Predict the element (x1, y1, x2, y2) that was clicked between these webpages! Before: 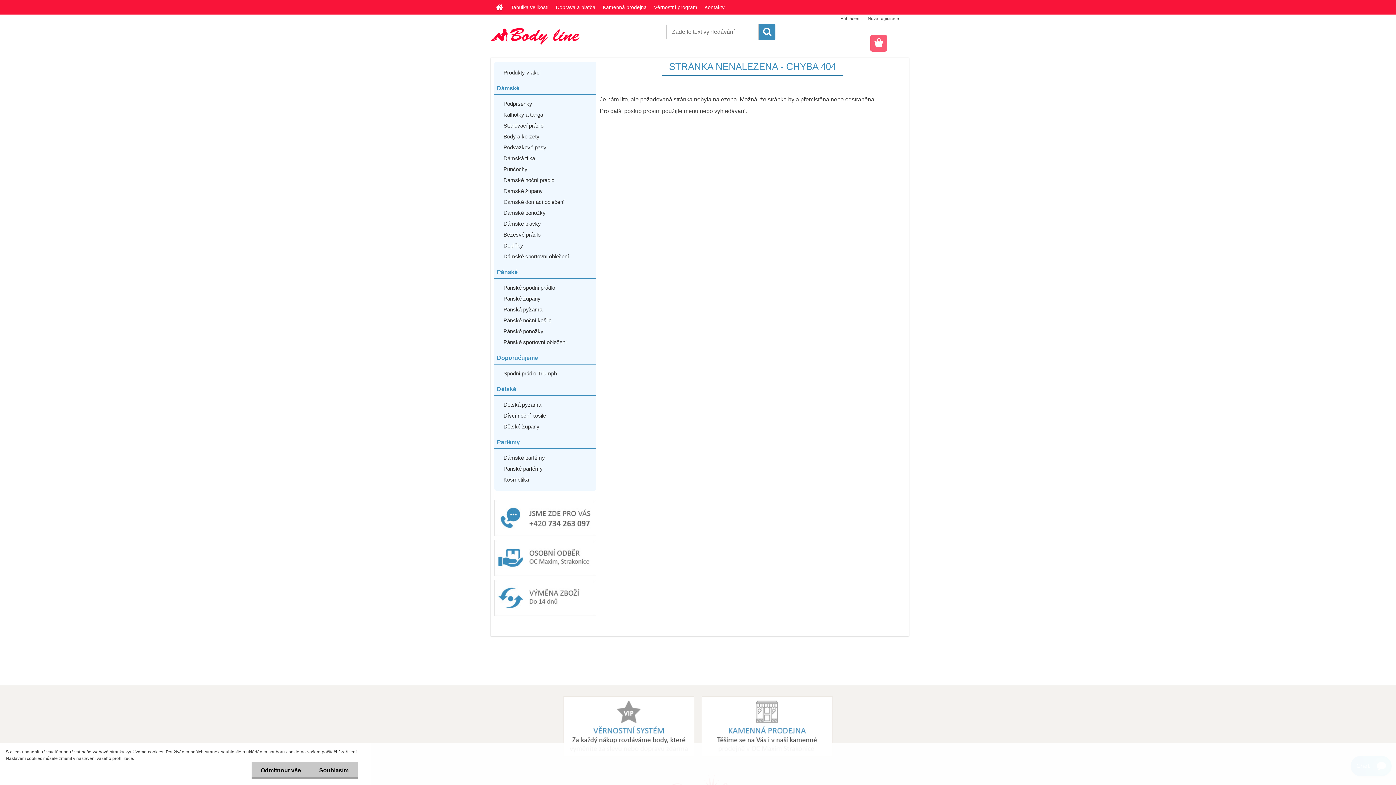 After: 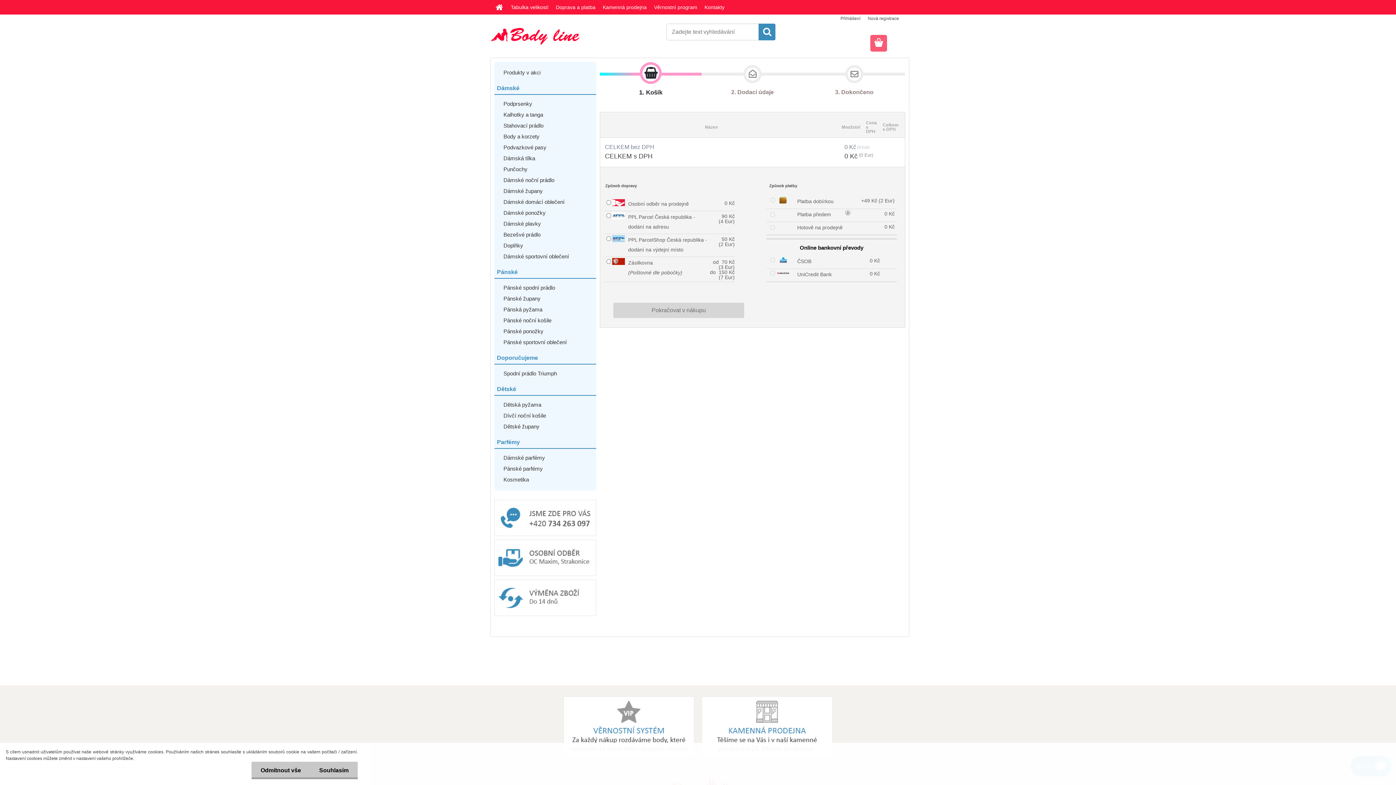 Action: bbox: (870, 34, 887, 49)